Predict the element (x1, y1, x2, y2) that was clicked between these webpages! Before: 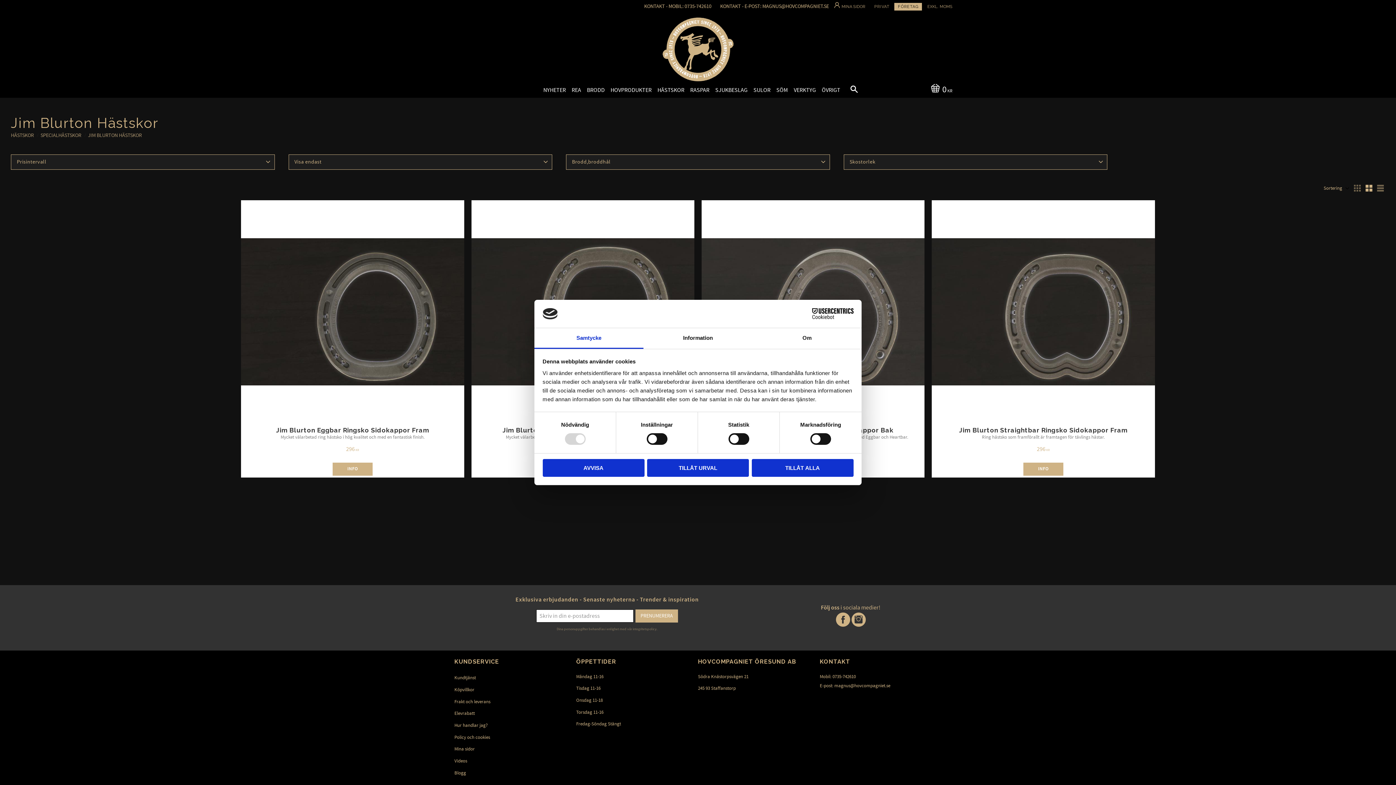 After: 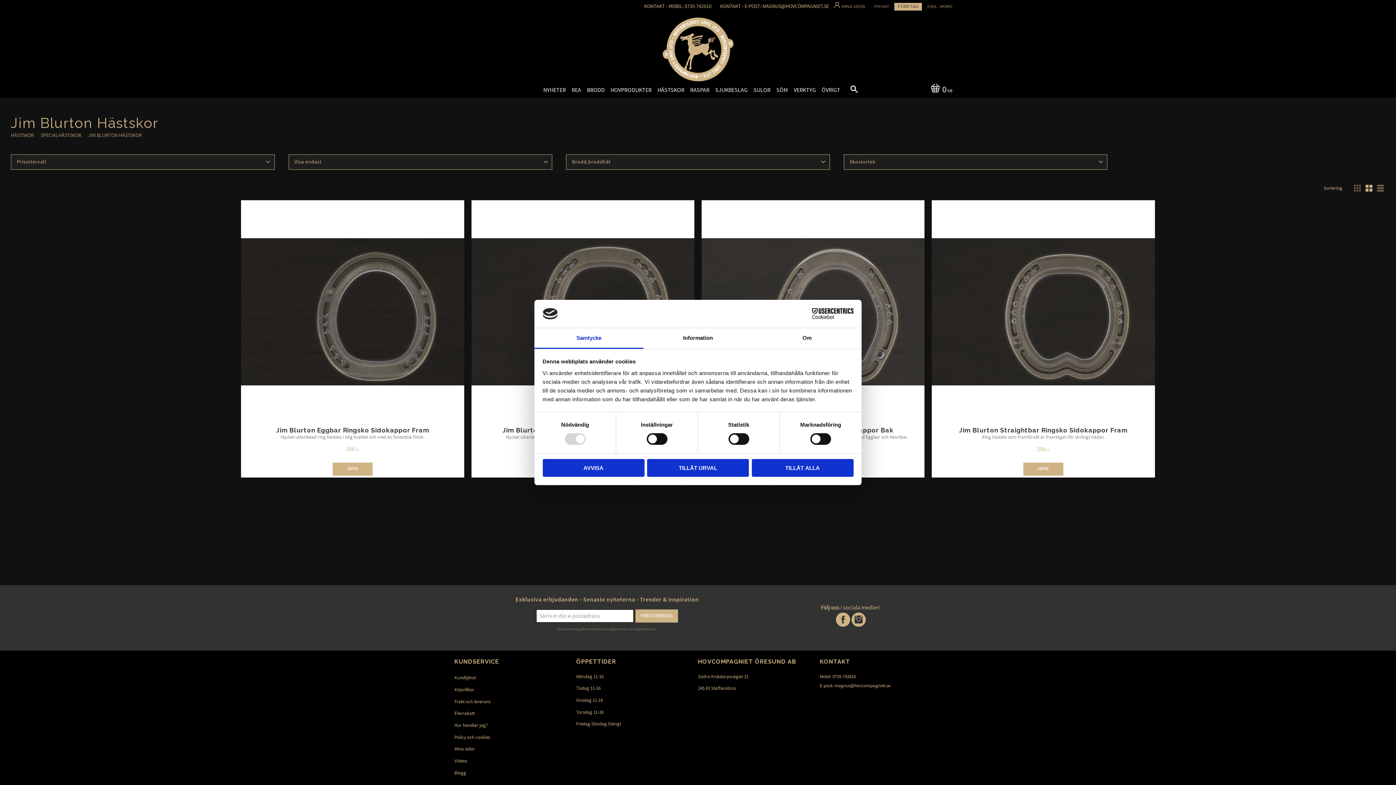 Action: label: Samtycke bbox: (534, 328, 643, 349)